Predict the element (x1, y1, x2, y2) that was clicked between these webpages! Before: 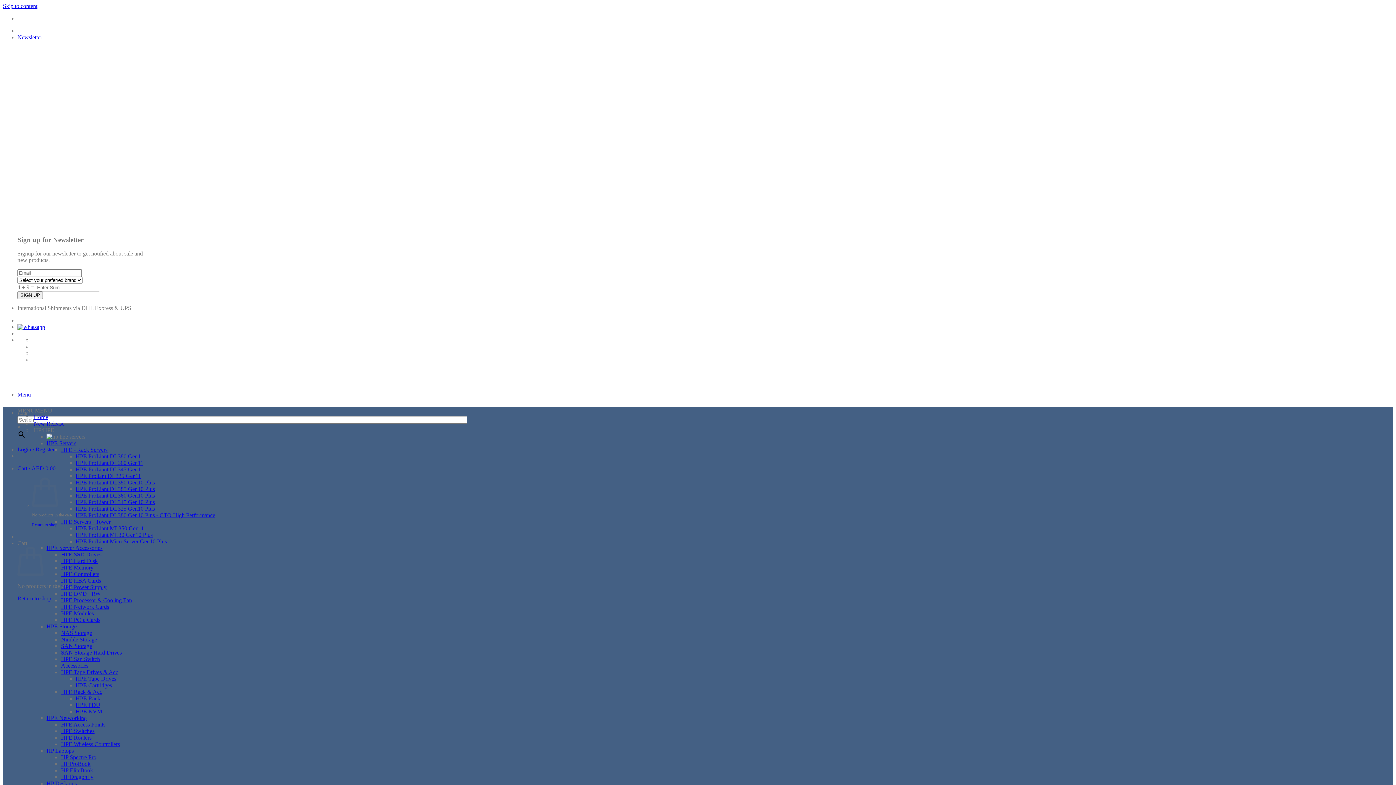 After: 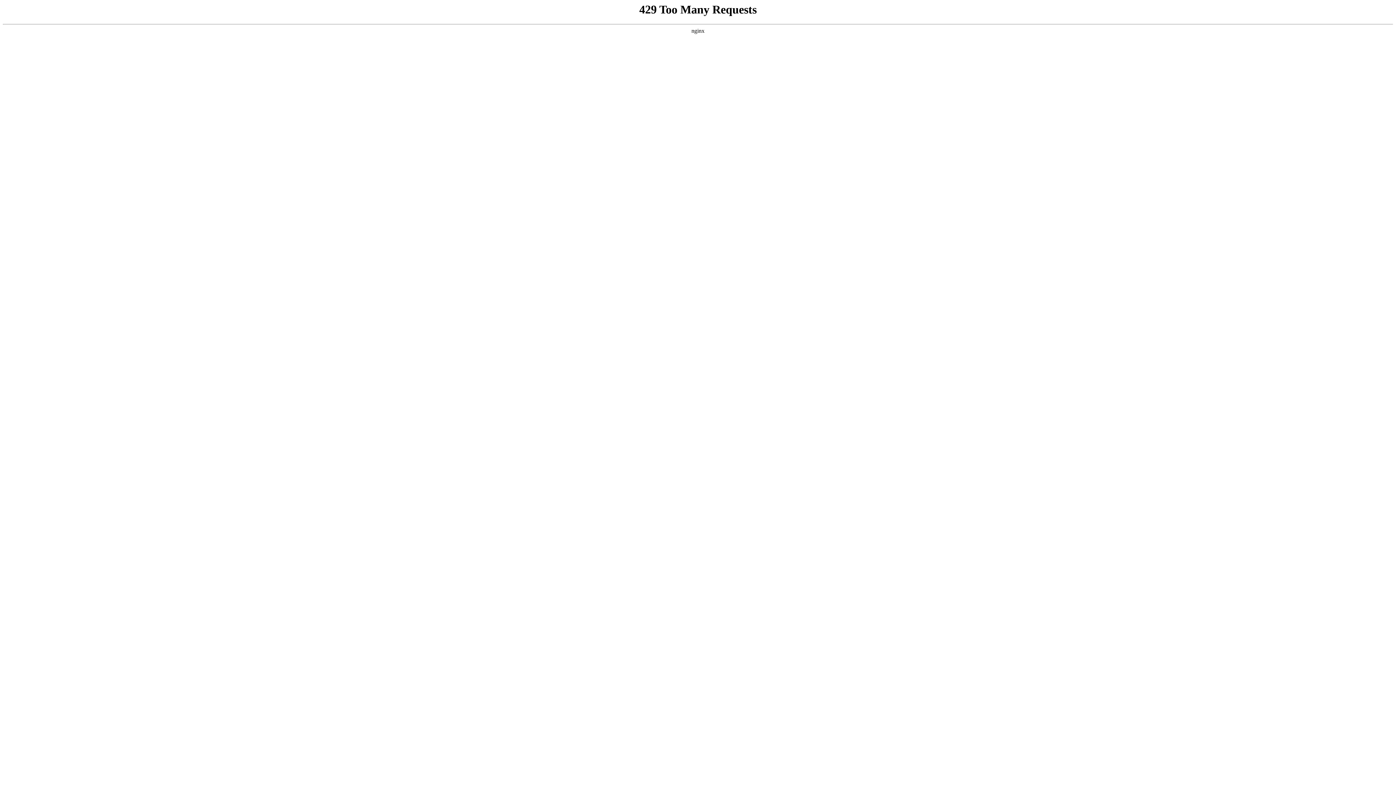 Action: bbox: (75, 492, 154, 499) label: HPE ProLiant DL360 Gen10 Plus